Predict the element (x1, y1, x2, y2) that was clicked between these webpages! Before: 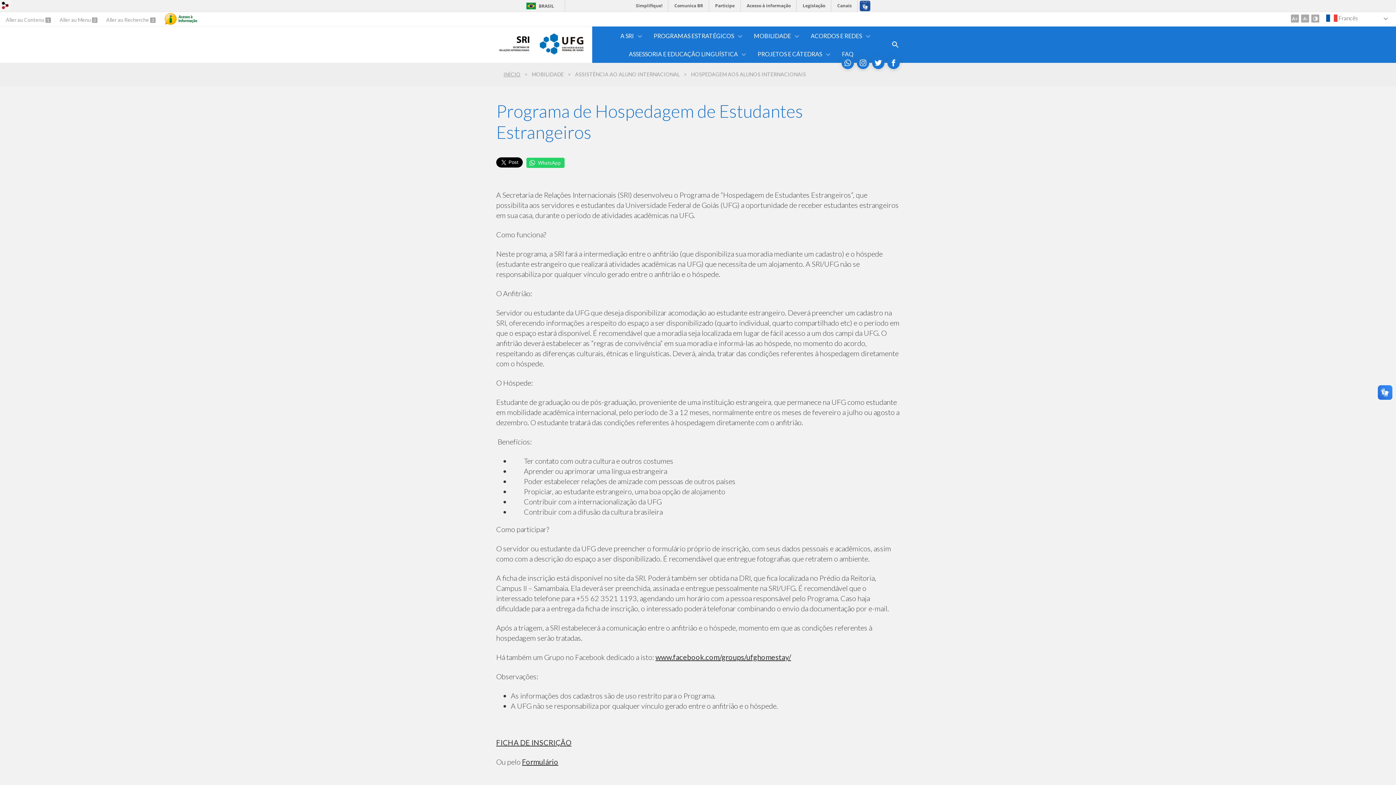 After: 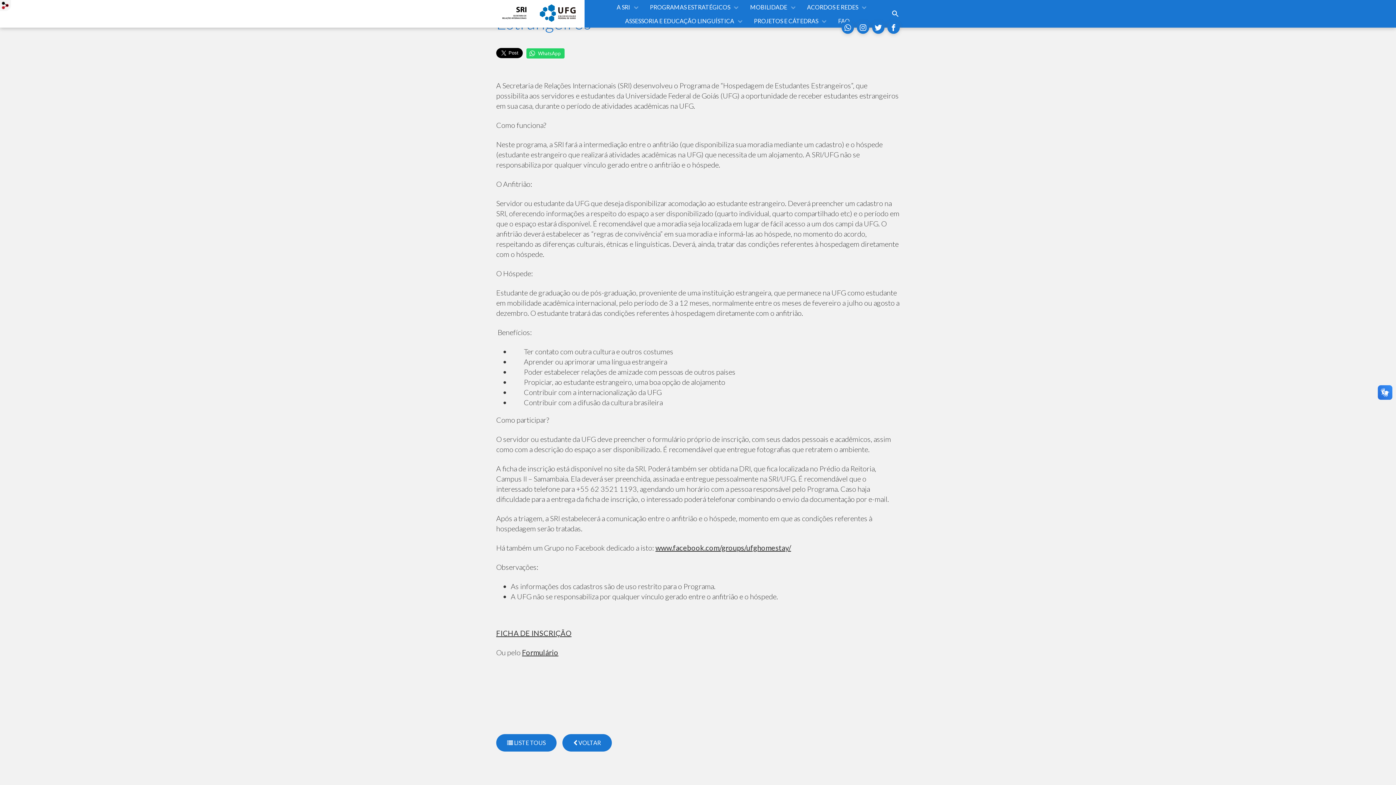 Action: bbox: (5, 16, 45, 22) label: Aller au Contenu 